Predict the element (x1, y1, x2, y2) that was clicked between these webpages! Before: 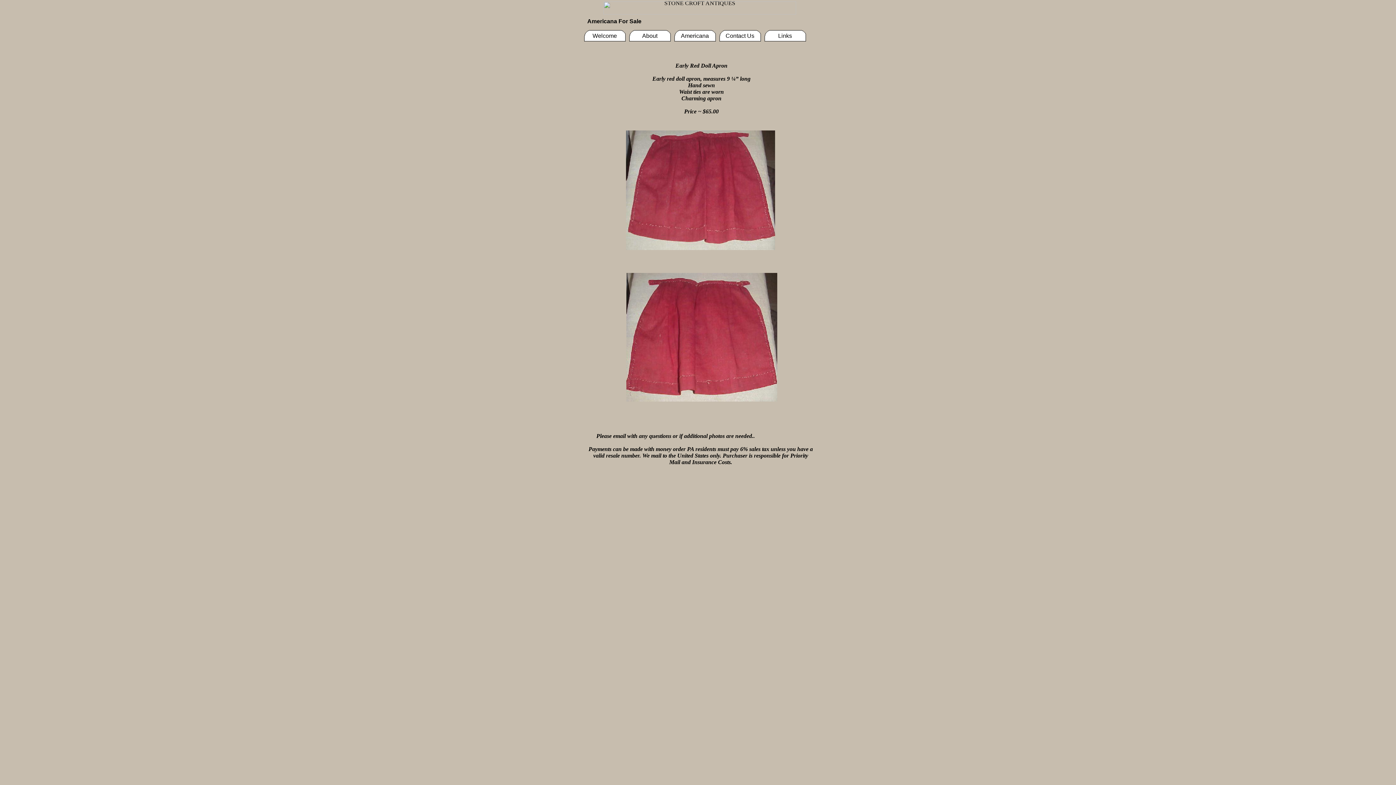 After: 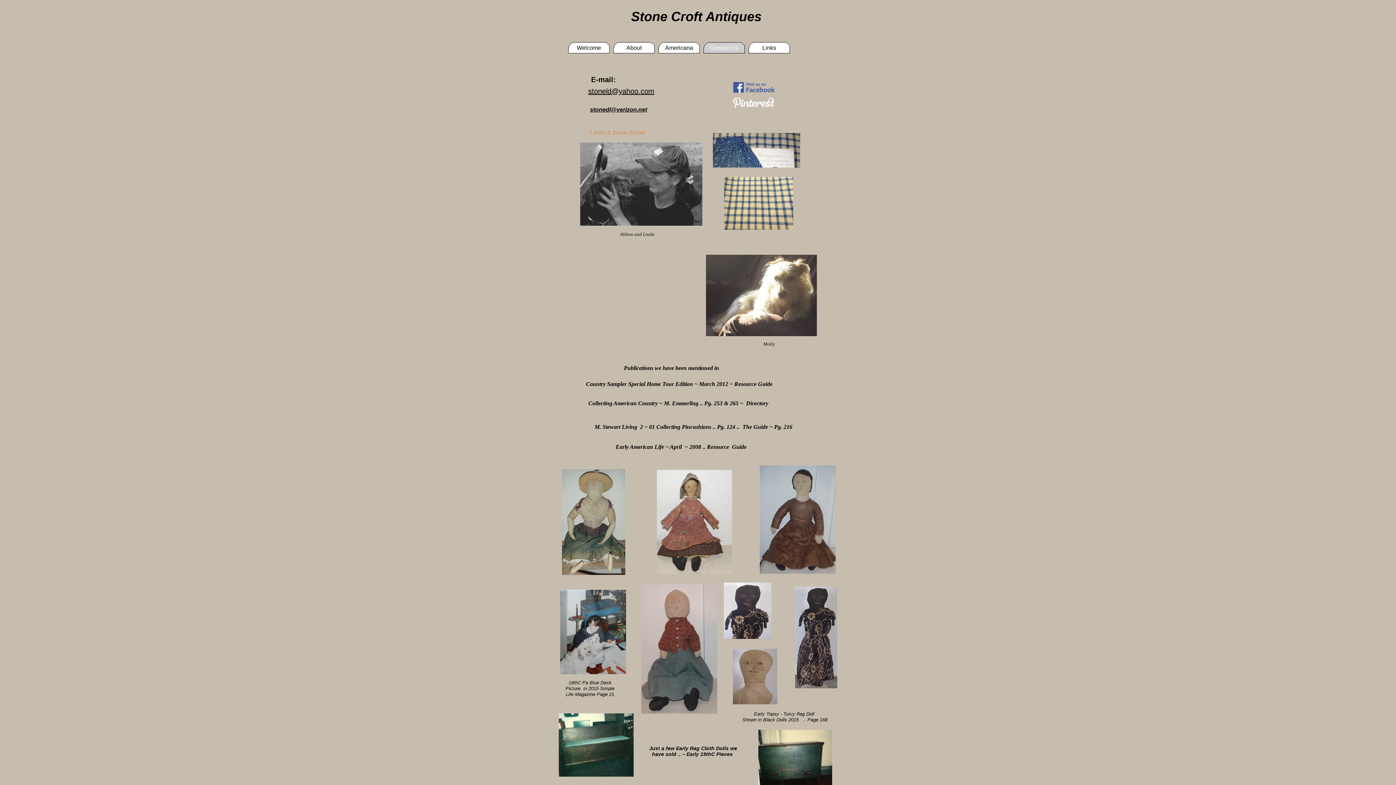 Action: label: Contact Us bbox: (719, 30, 760, 41)